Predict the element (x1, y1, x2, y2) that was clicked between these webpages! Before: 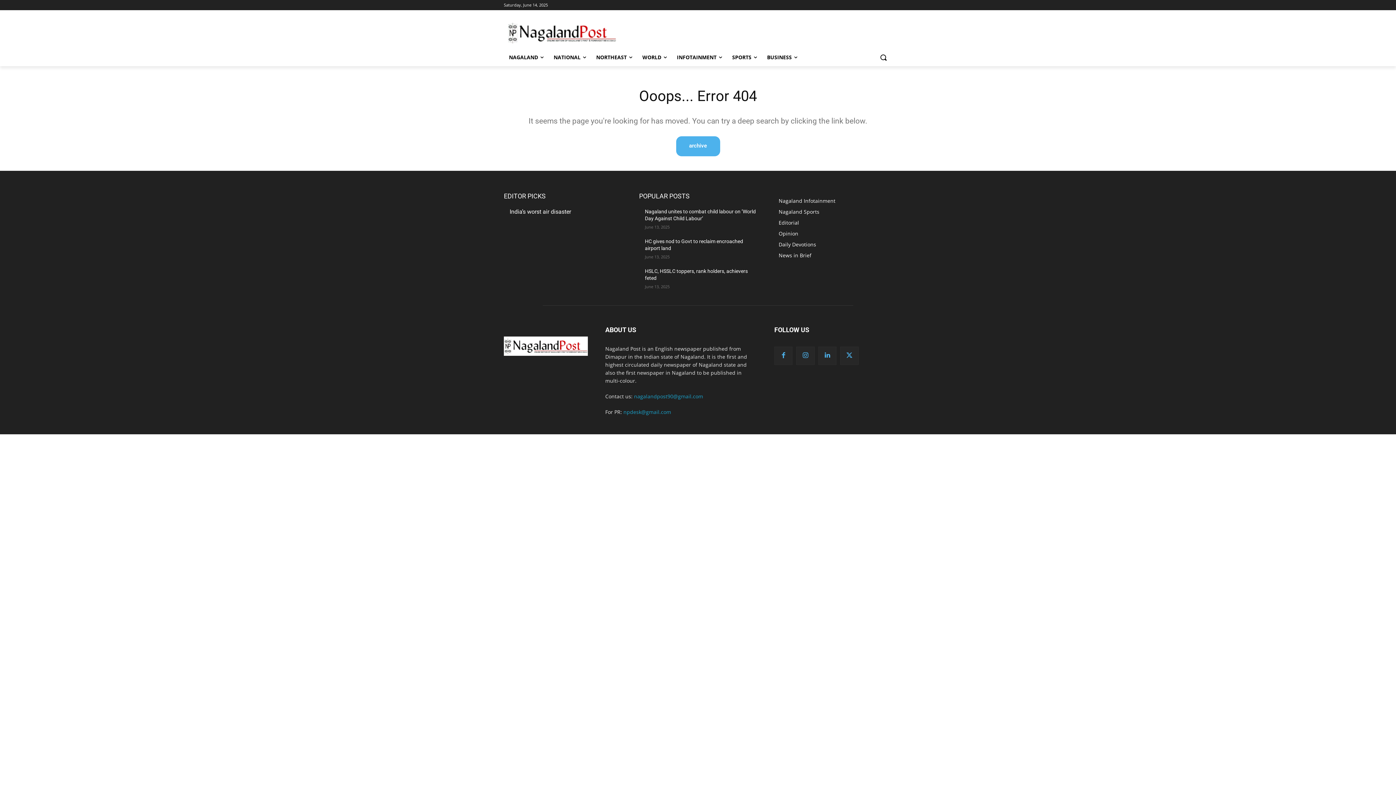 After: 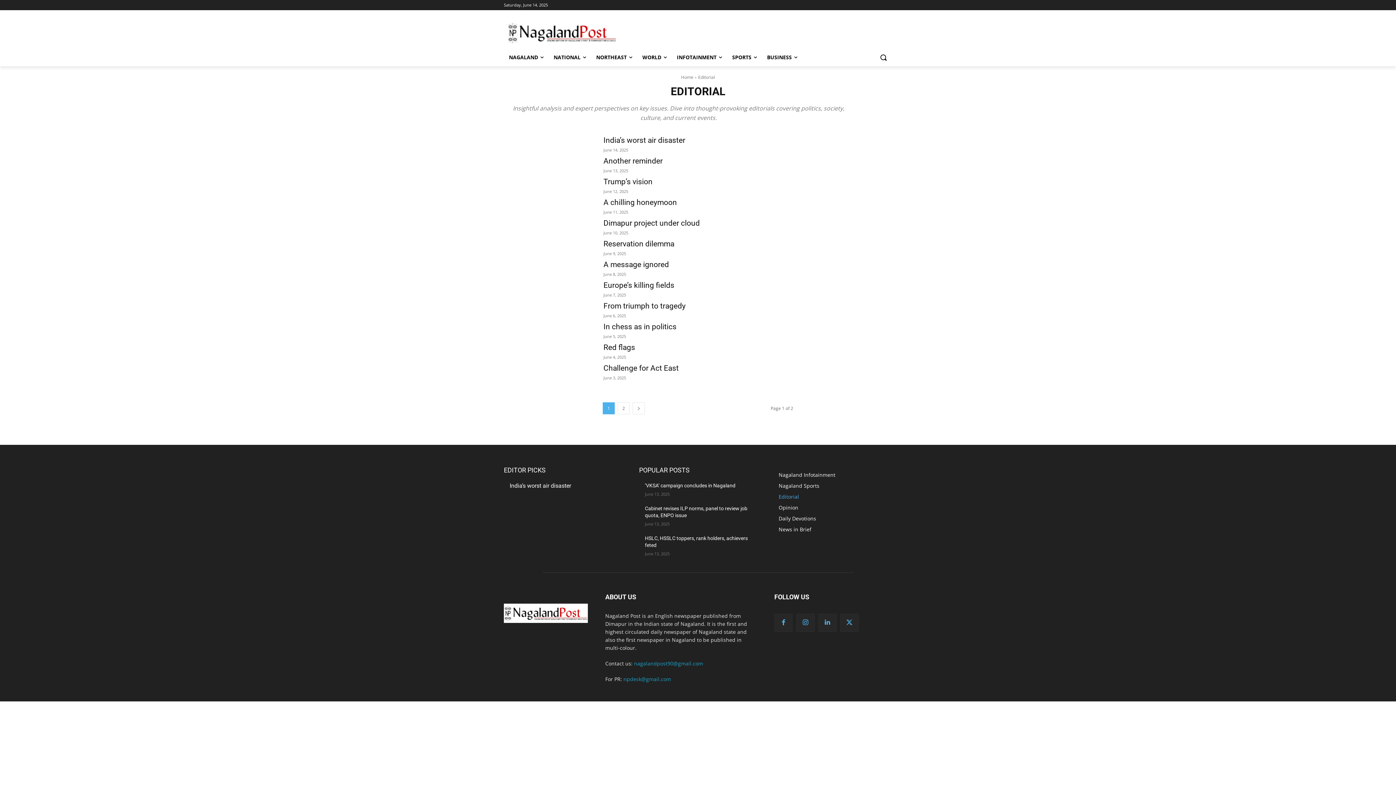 Action: bbox: (778, 217, 892, 228) label: Editorial